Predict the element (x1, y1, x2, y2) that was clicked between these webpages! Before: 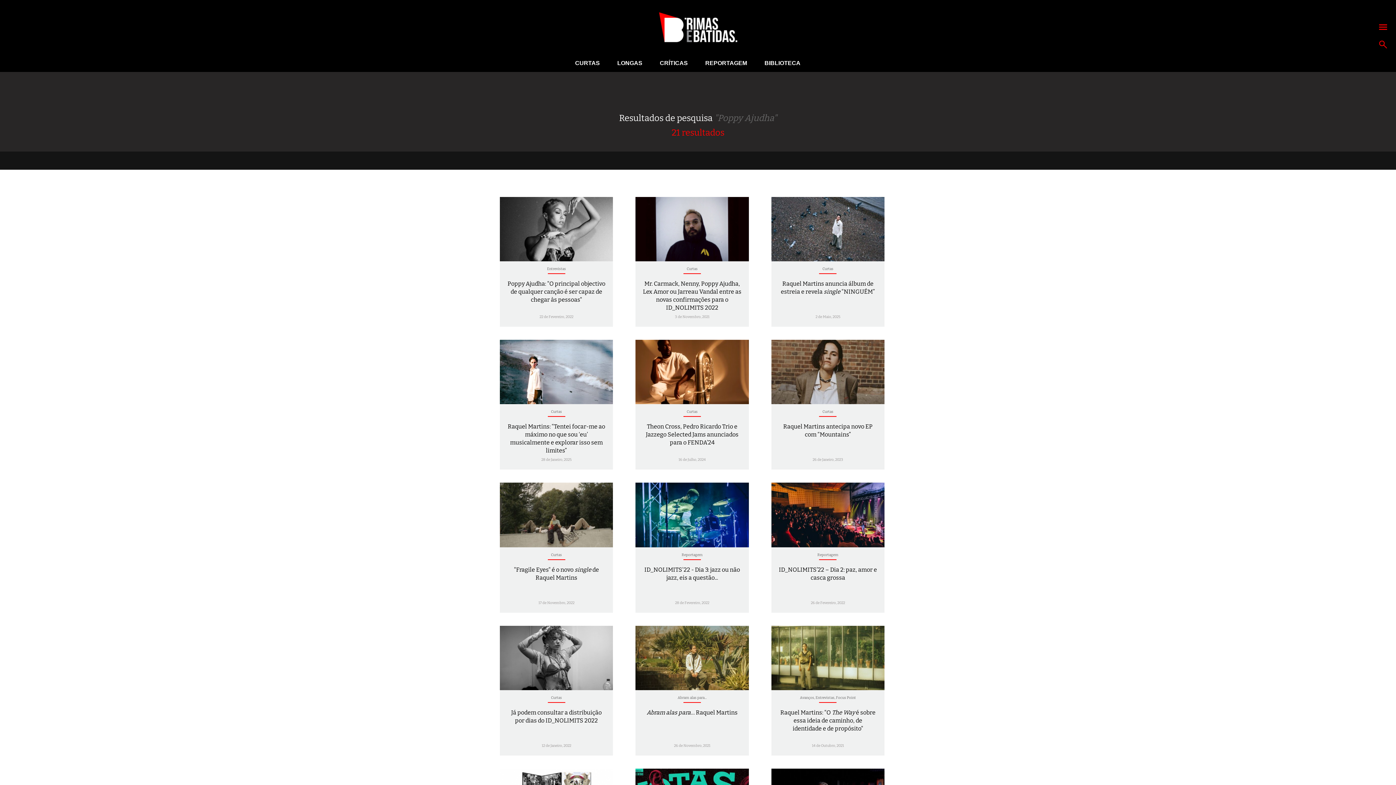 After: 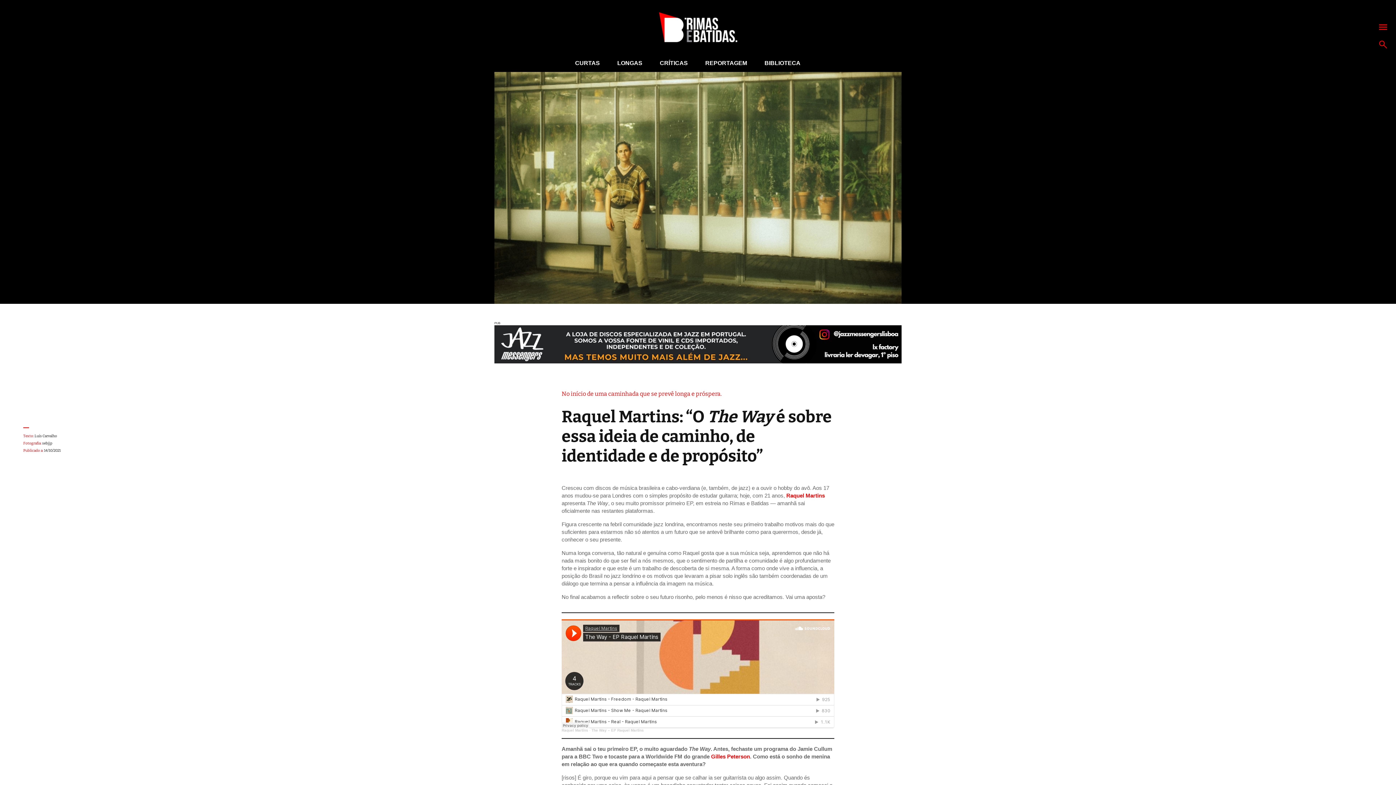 Action: bbox: (771, 626, 884, 690)